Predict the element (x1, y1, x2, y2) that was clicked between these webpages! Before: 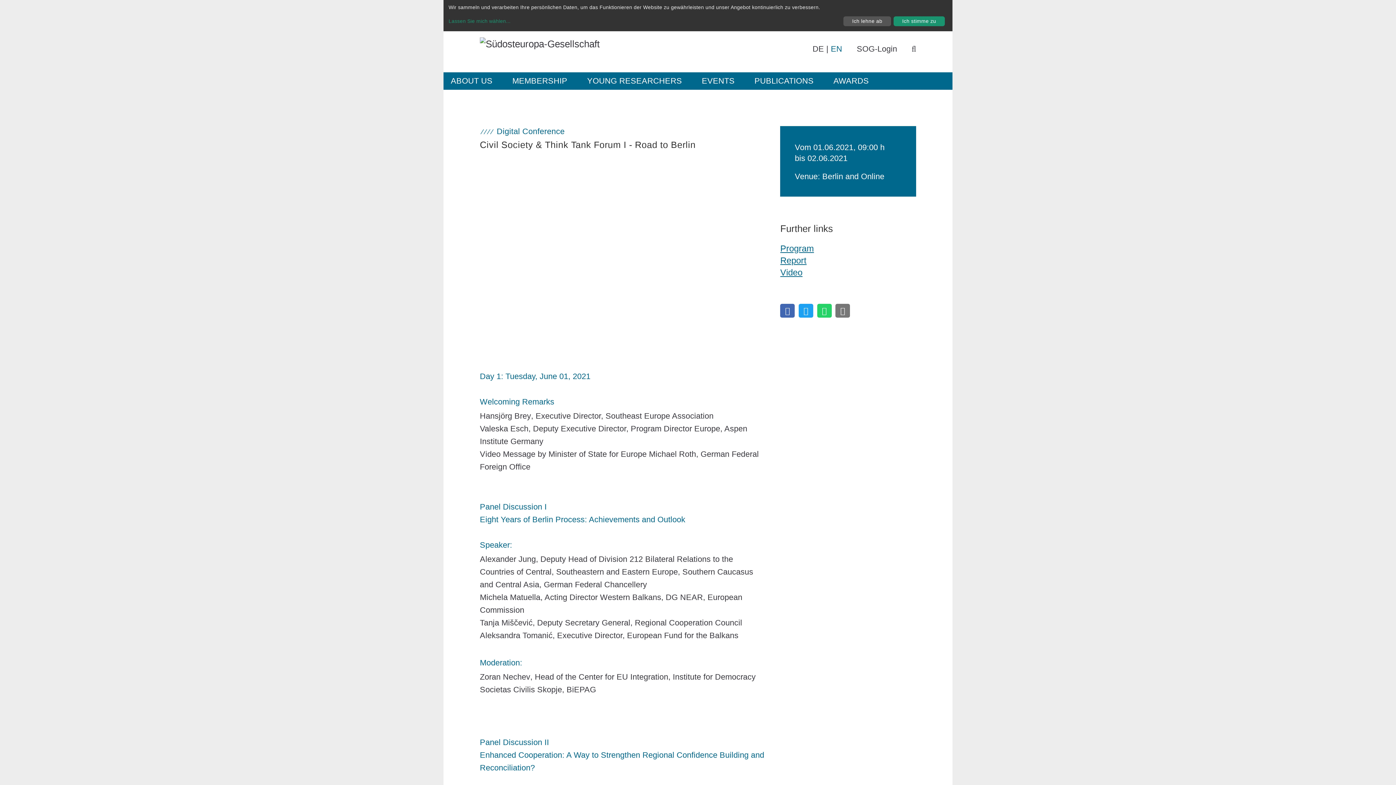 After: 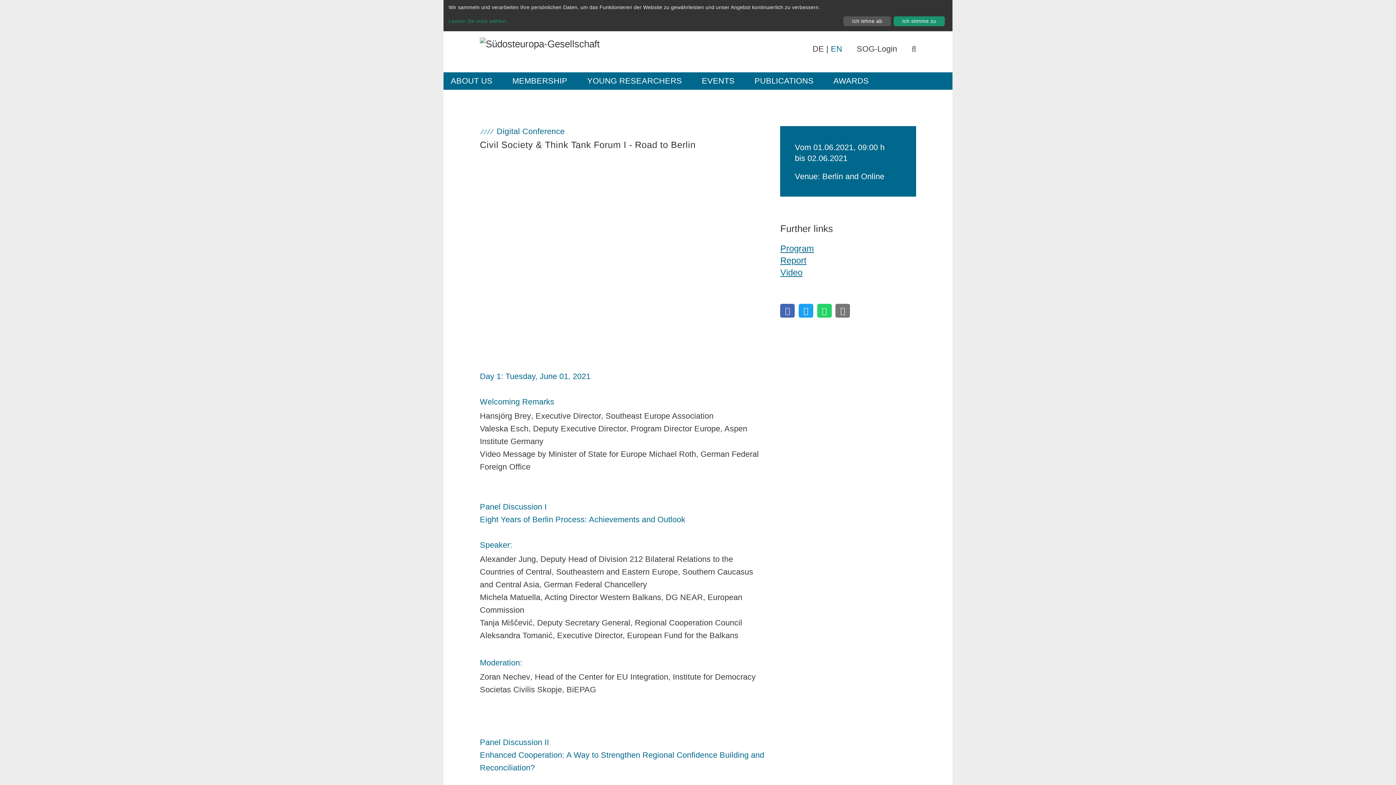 Action: label: Video bbox: (780, 267, 802, 277)